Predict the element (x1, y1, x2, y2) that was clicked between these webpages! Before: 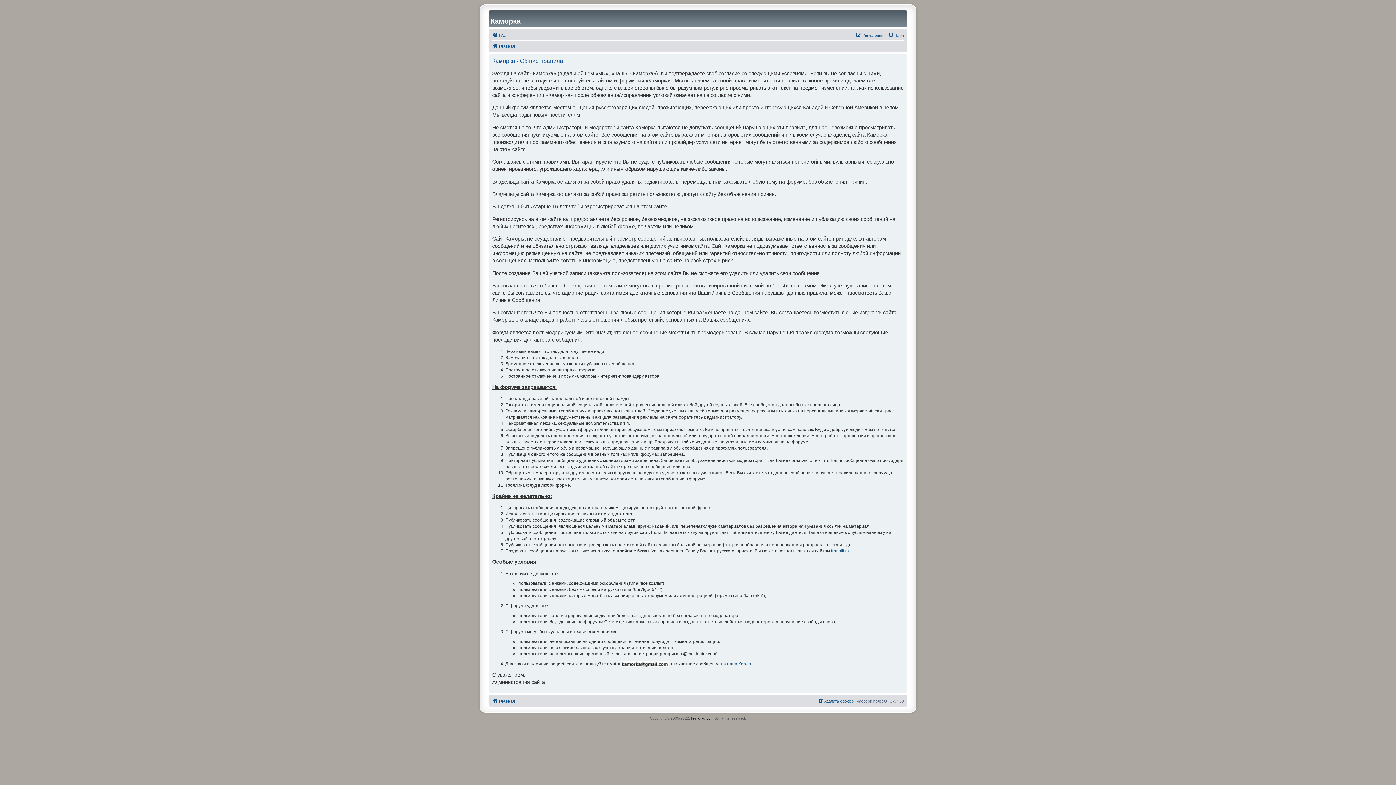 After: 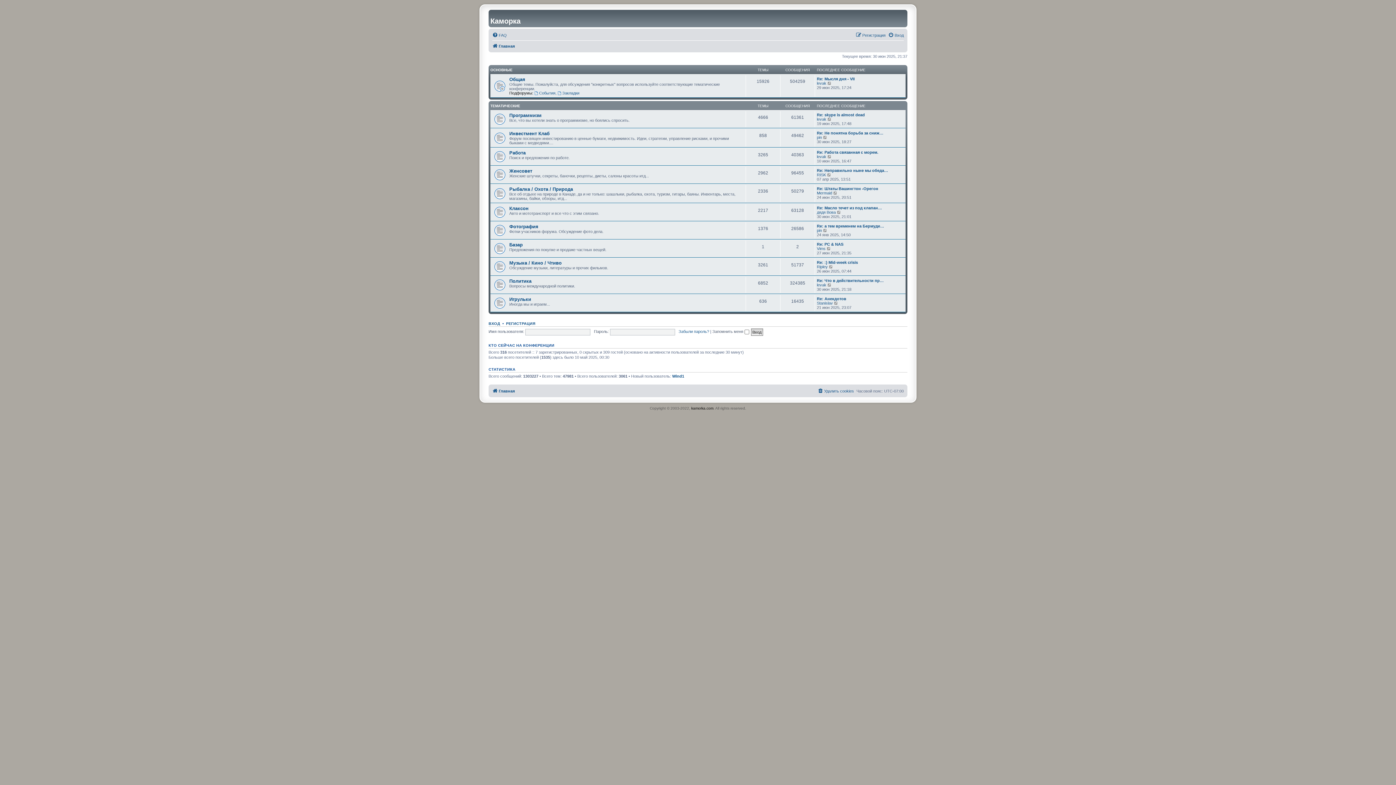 Action: label: kamorka.com bbox: (691, 716, 713, 720)